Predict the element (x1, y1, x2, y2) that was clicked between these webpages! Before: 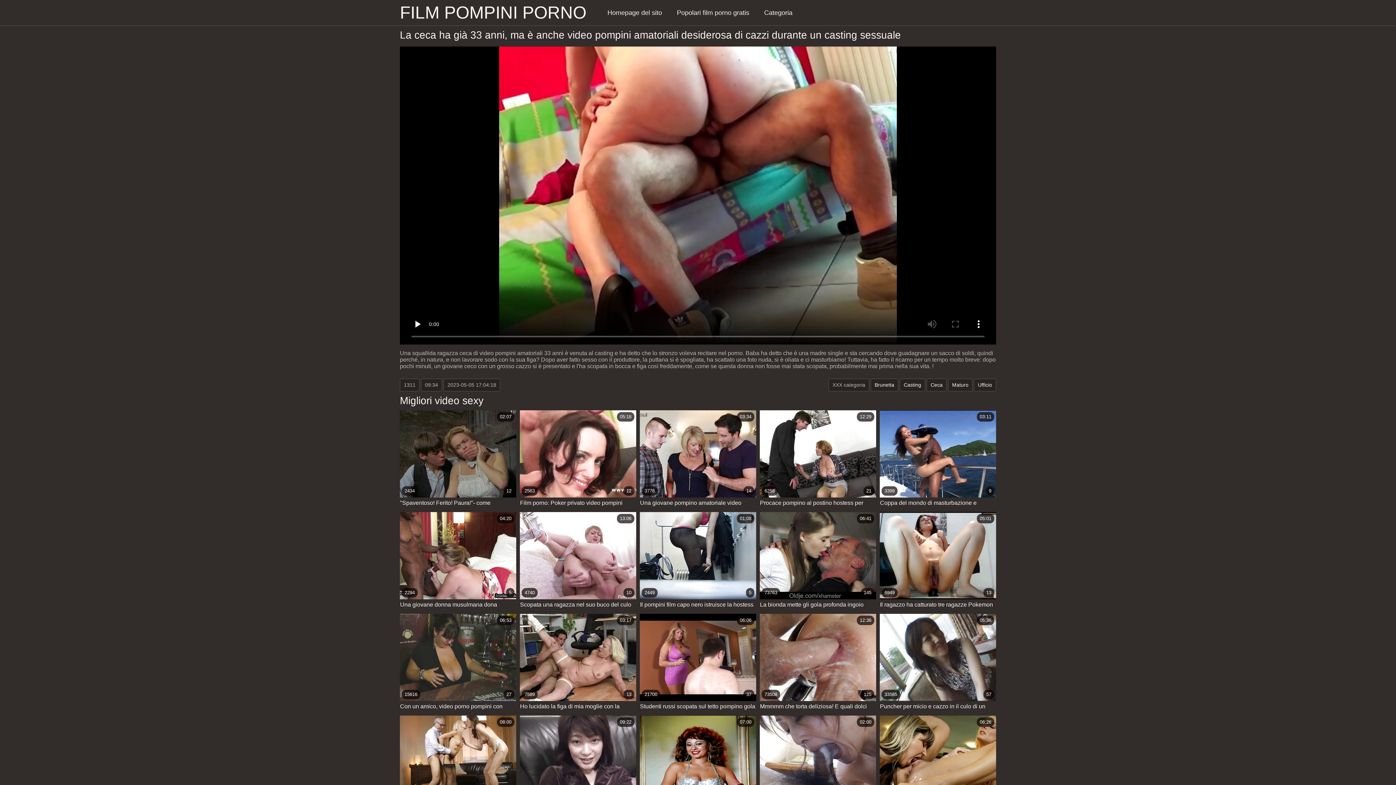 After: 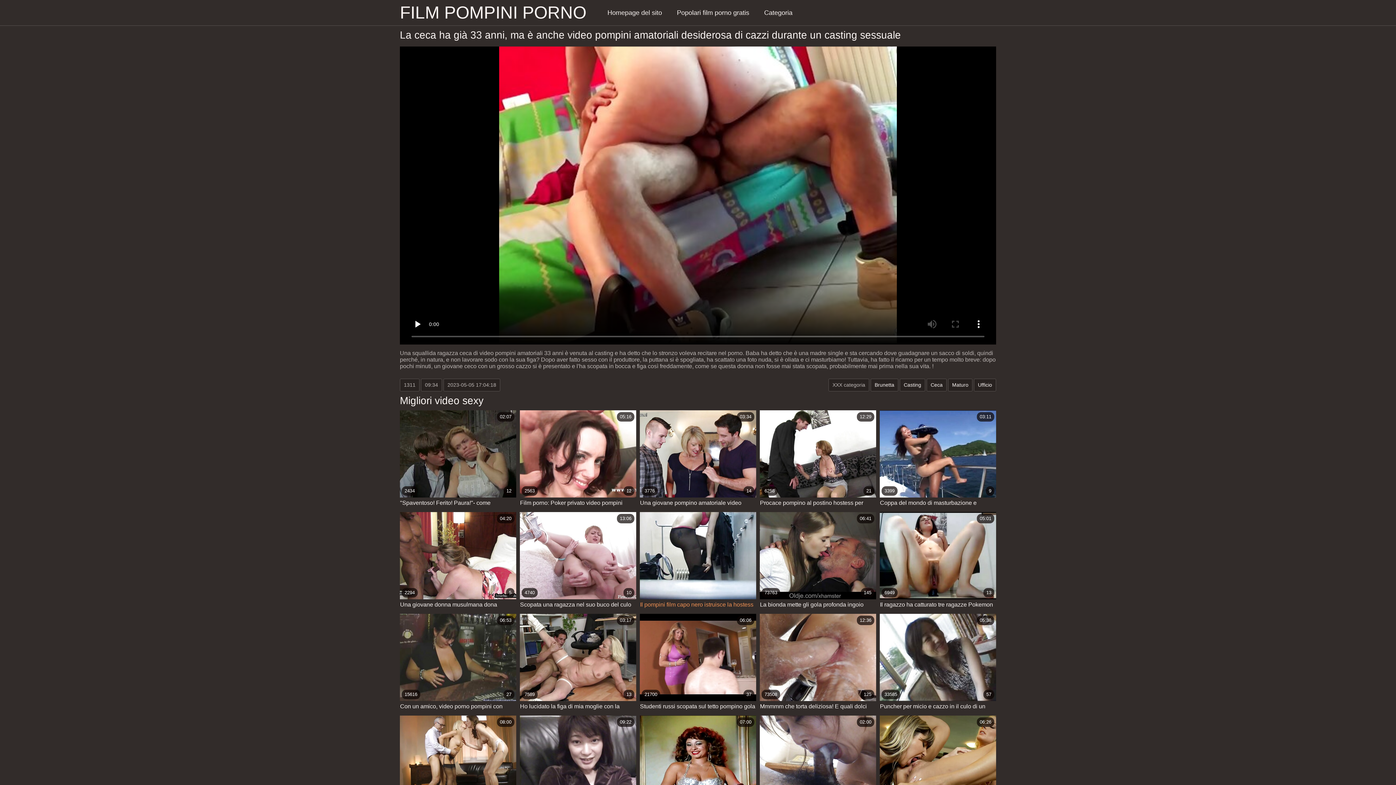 Action: bbox: (640, 512, 756, 610) label: 2449
5
01:08
Il pompini film capo nero istruisce la hostess con il suo cazzo nero